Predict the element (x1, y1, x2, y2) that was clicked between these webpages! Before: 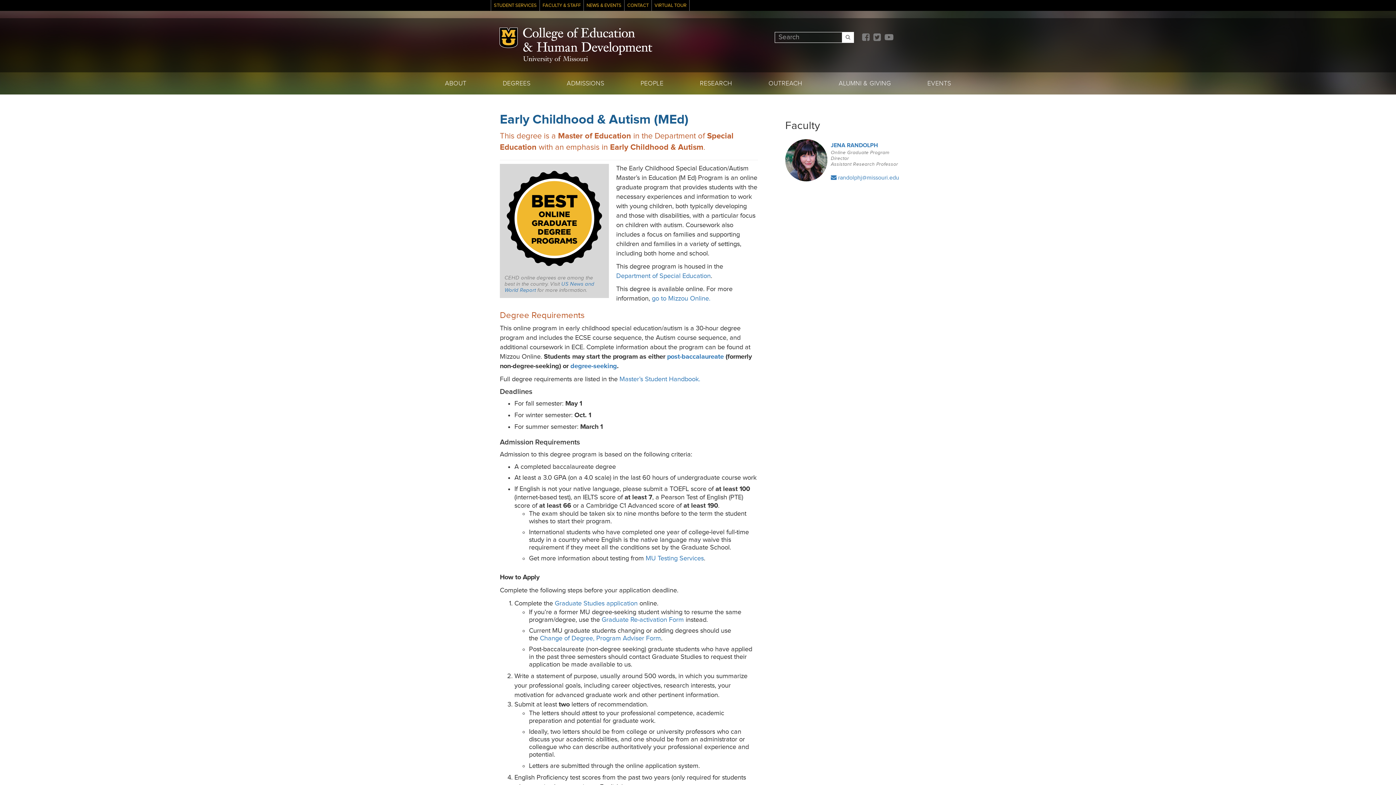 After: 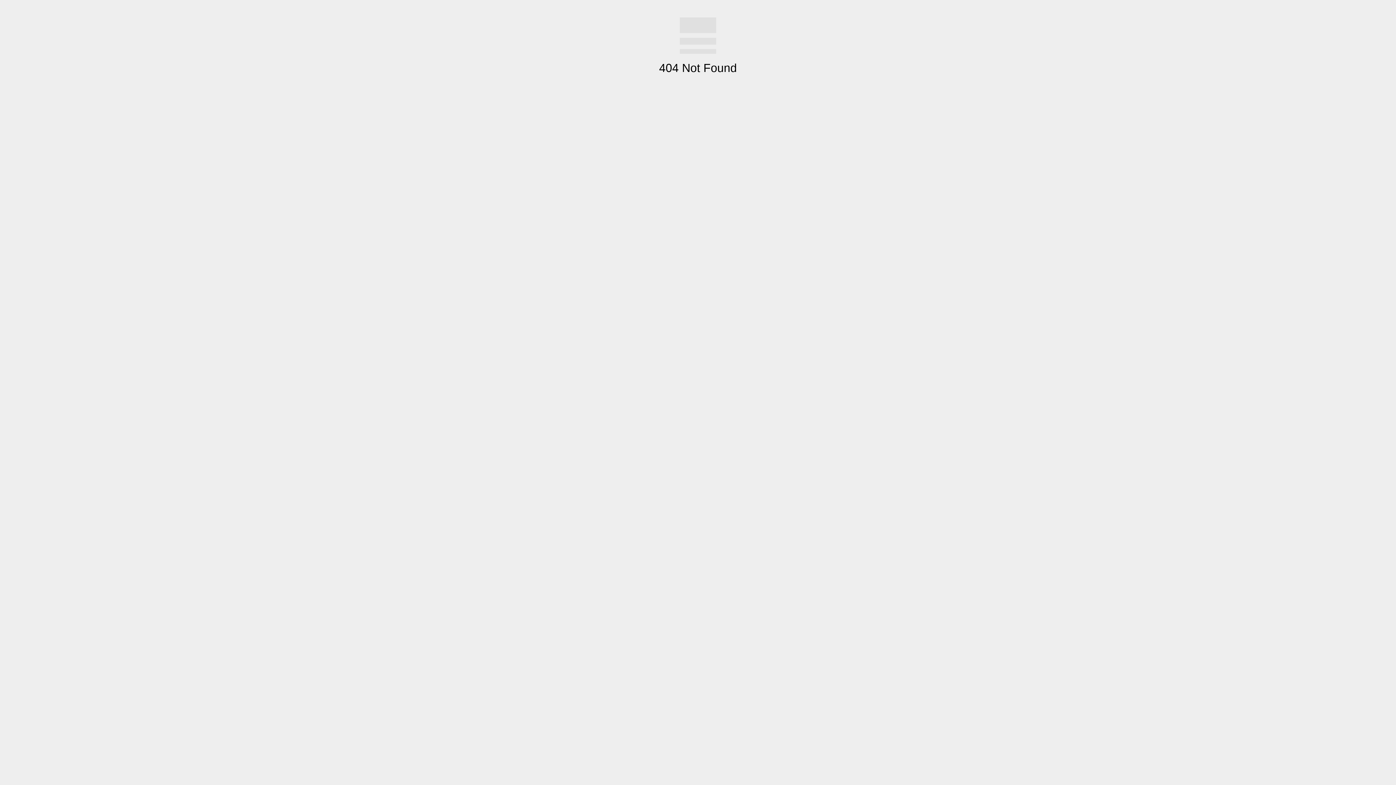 Action: bbox: (540, 634, 661, 642) label: Change of Degree, Program Adviser Form